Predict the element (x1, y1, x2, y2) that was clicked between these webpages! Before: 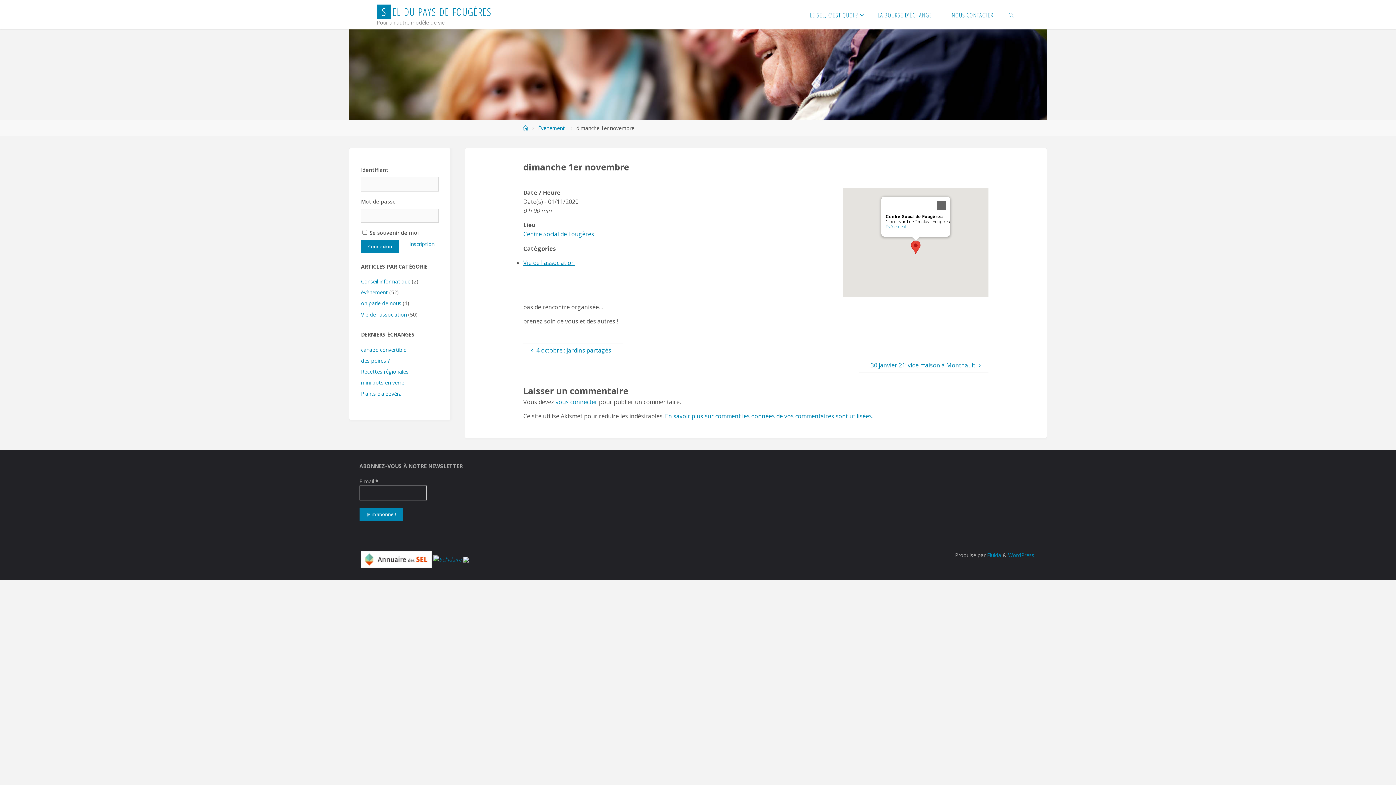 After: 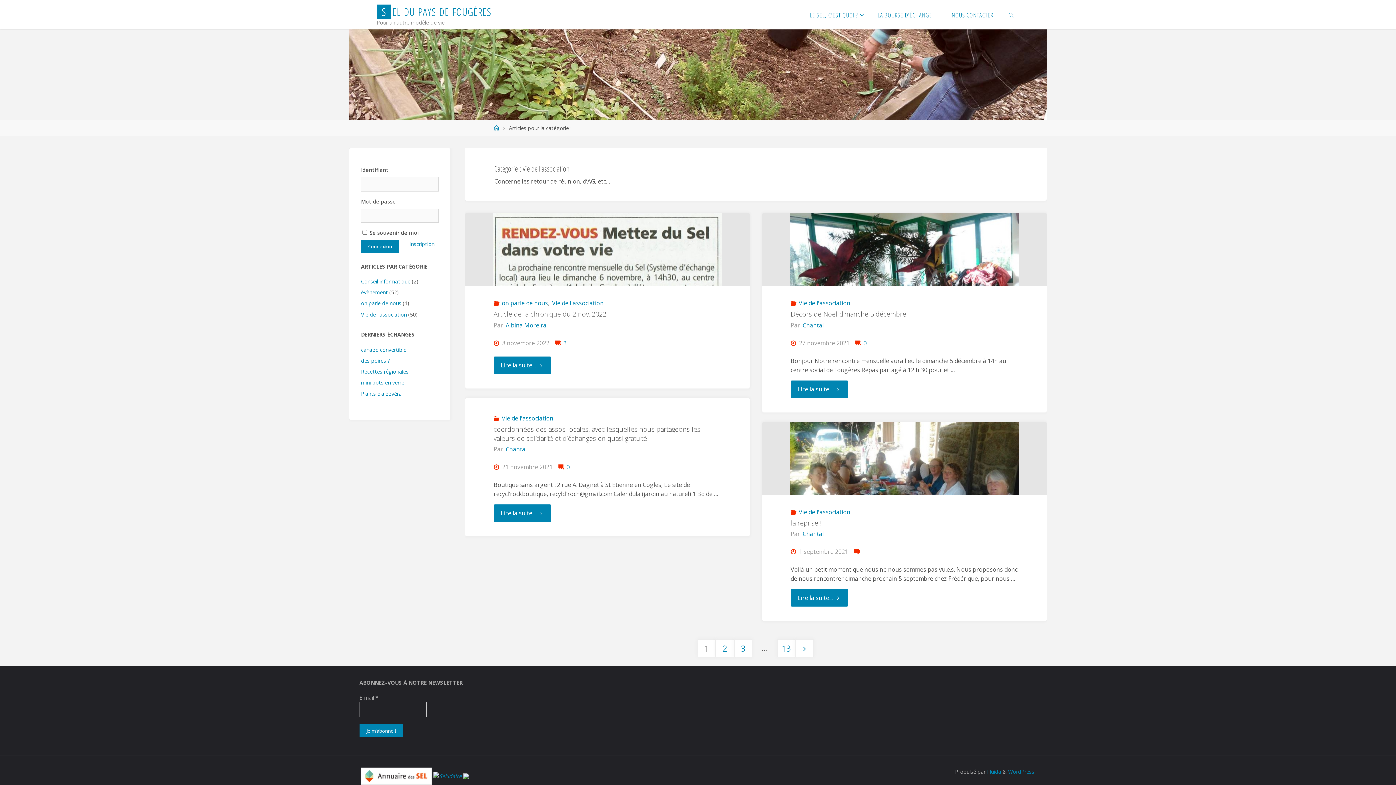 Action: bbox: (361, 311, 406, 318) label: Vie de l'association